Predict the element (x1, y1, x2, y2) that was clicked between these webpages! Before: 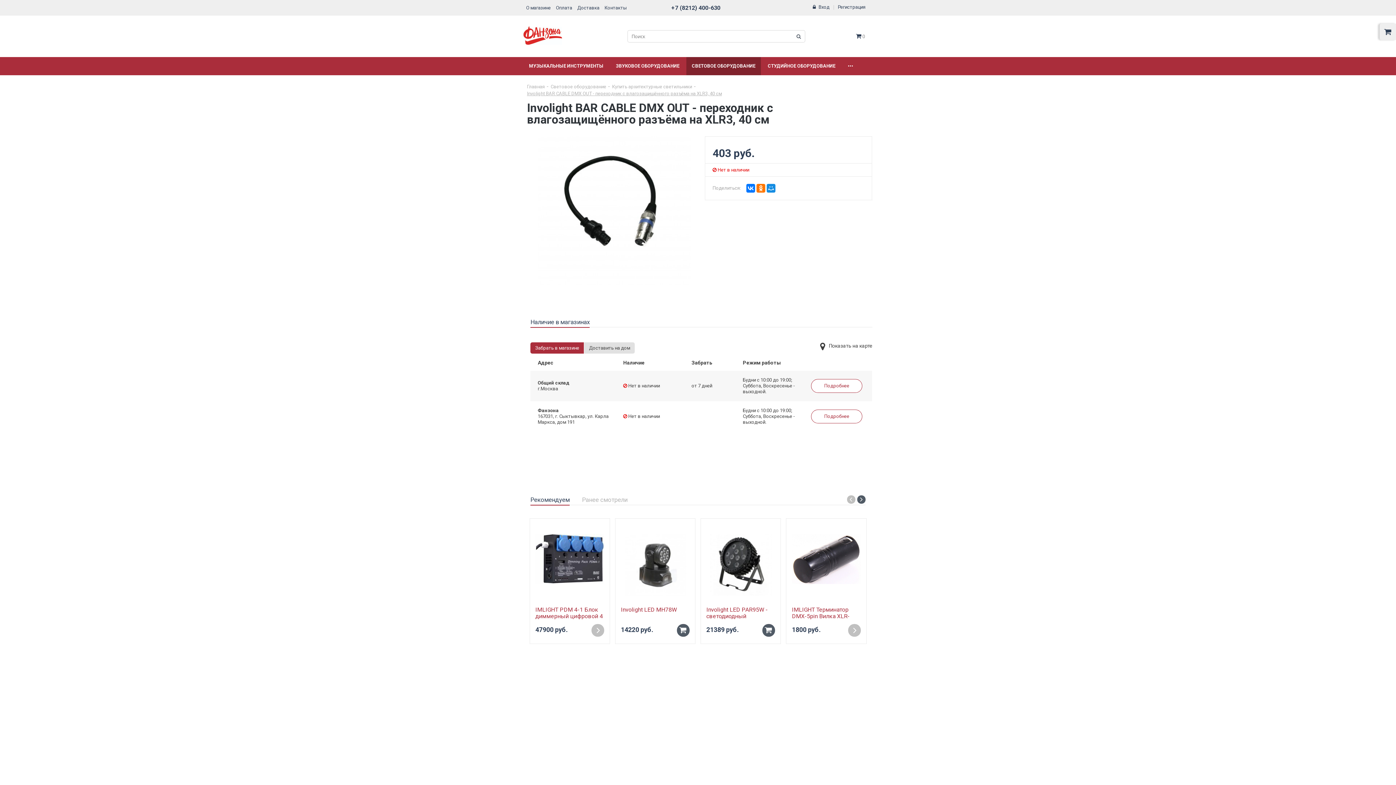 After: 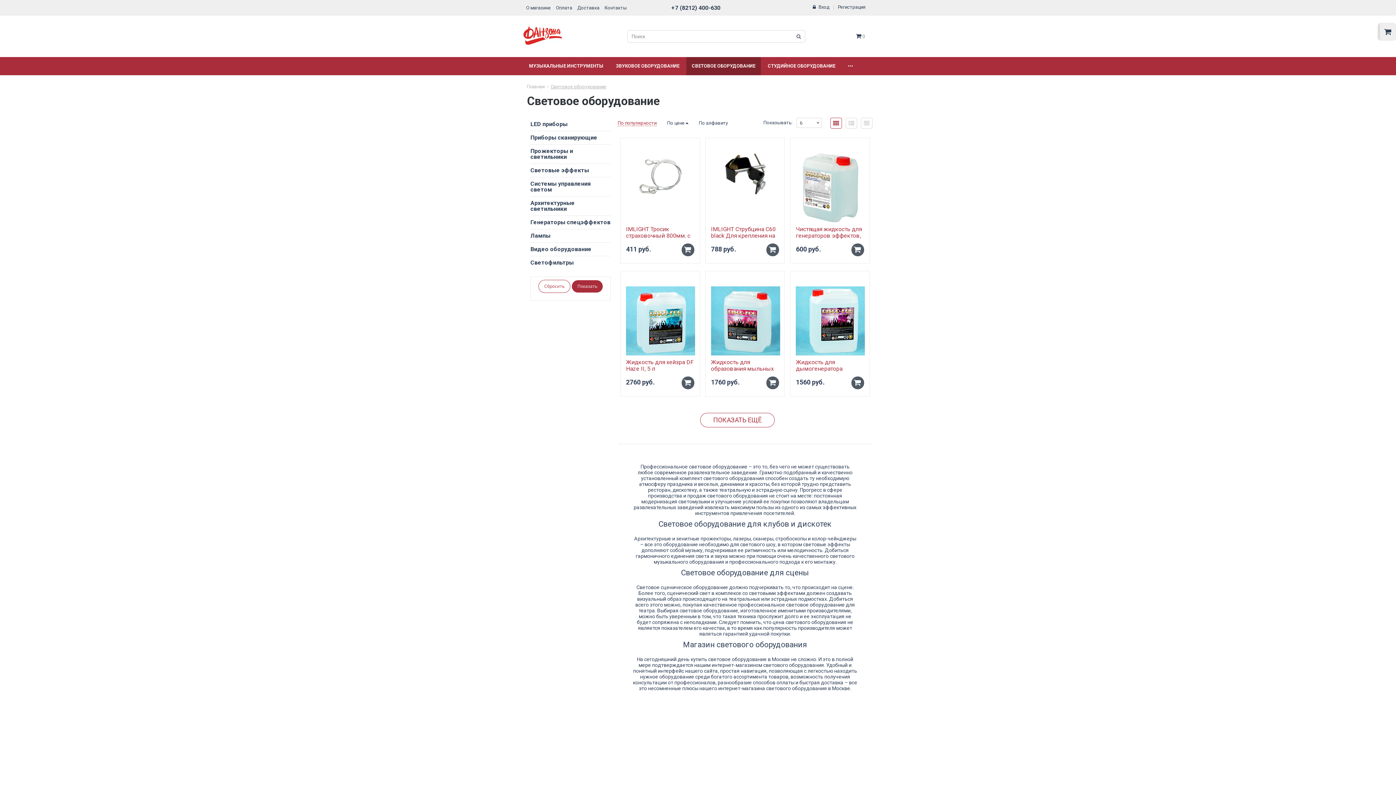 Action: bbox: (686, 57, 761, 75) label: СВЕТОВОЕ ОБОРУДОВАНИЕ